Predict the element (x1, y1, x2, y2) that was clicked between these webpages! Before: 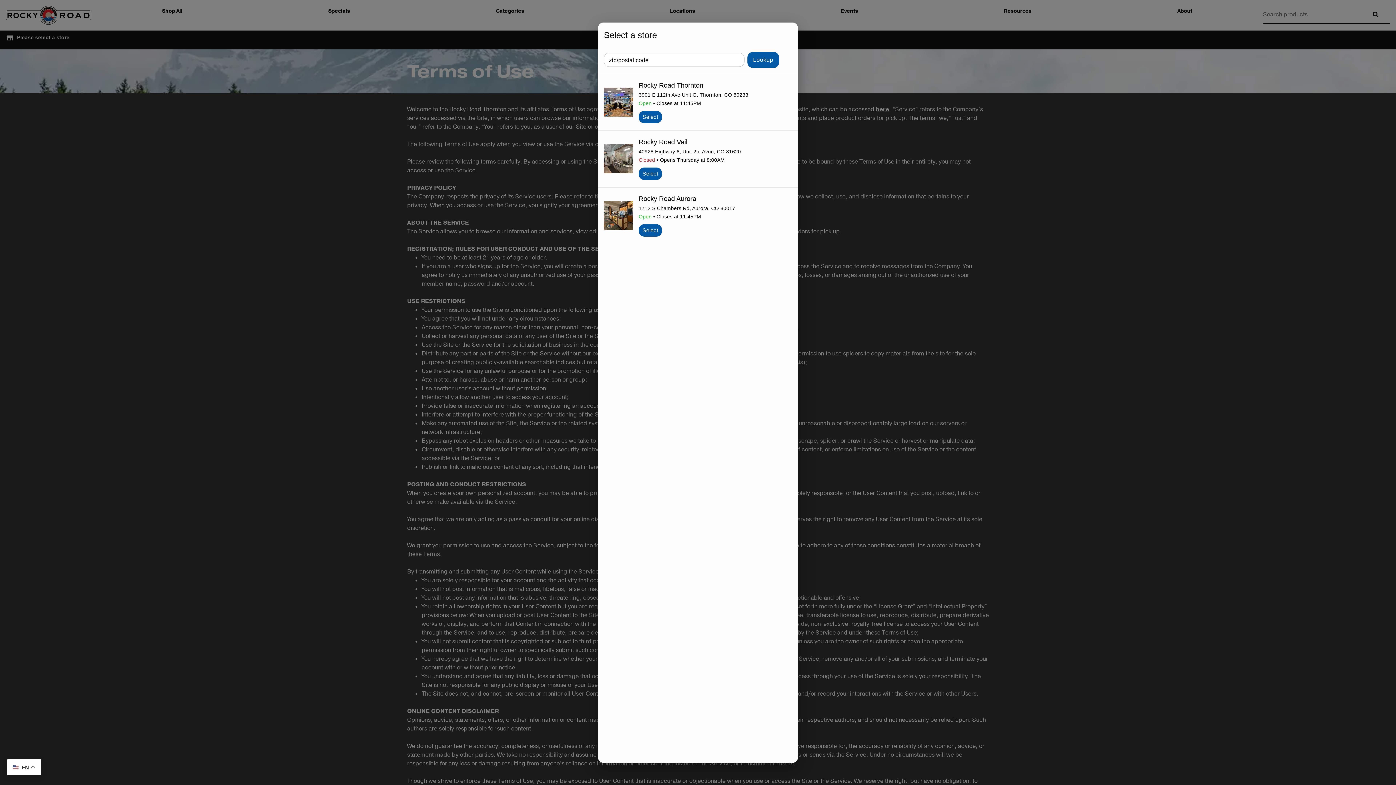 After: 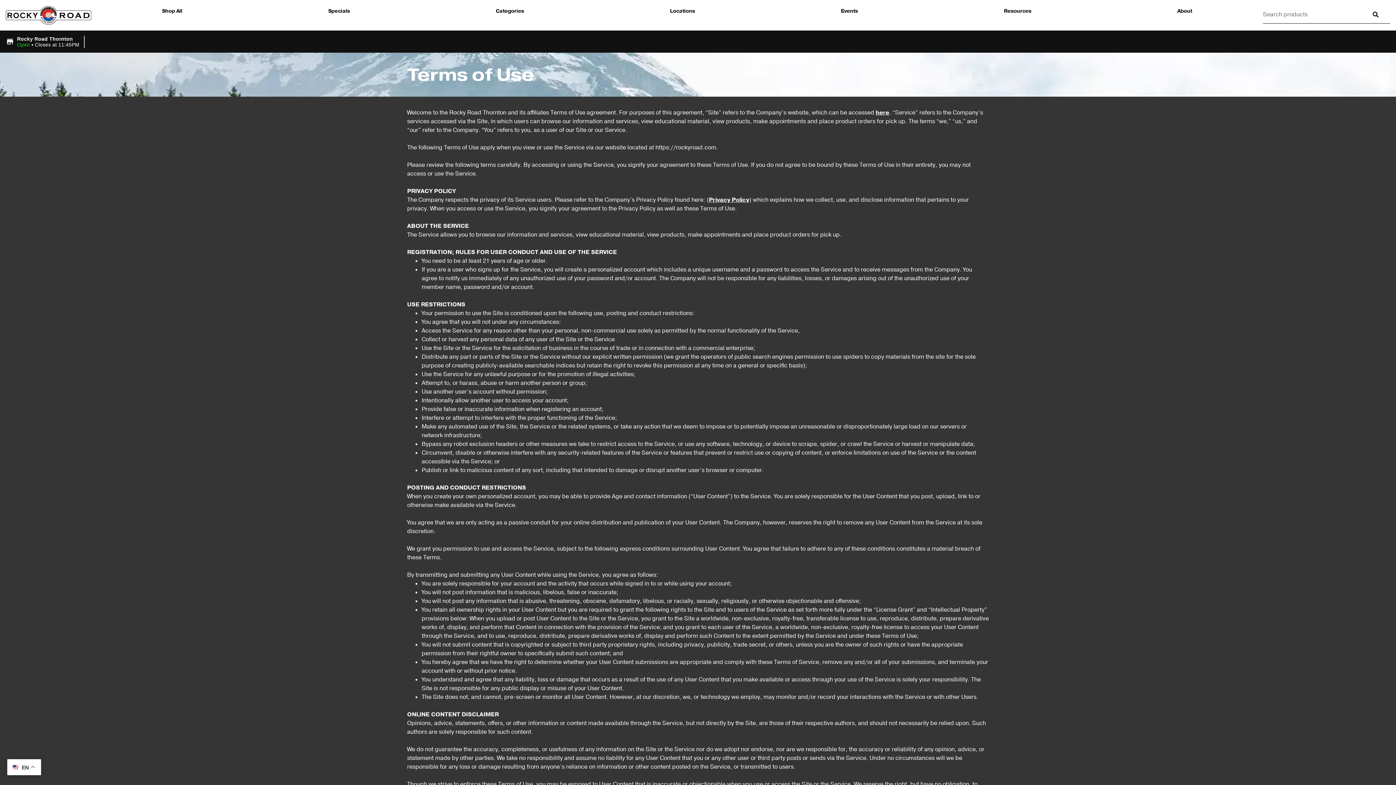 Action: bbox: (638, 110, 662, 123) label: Select